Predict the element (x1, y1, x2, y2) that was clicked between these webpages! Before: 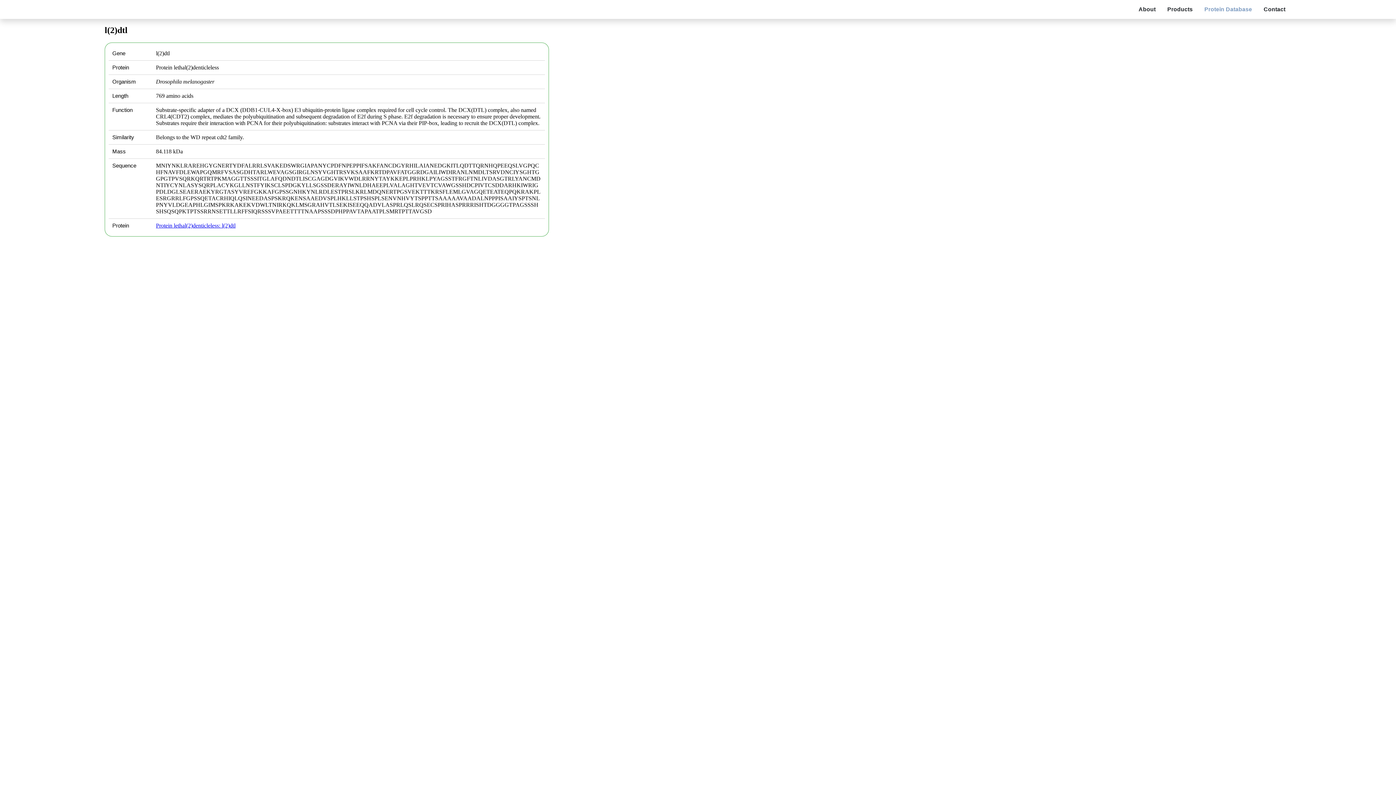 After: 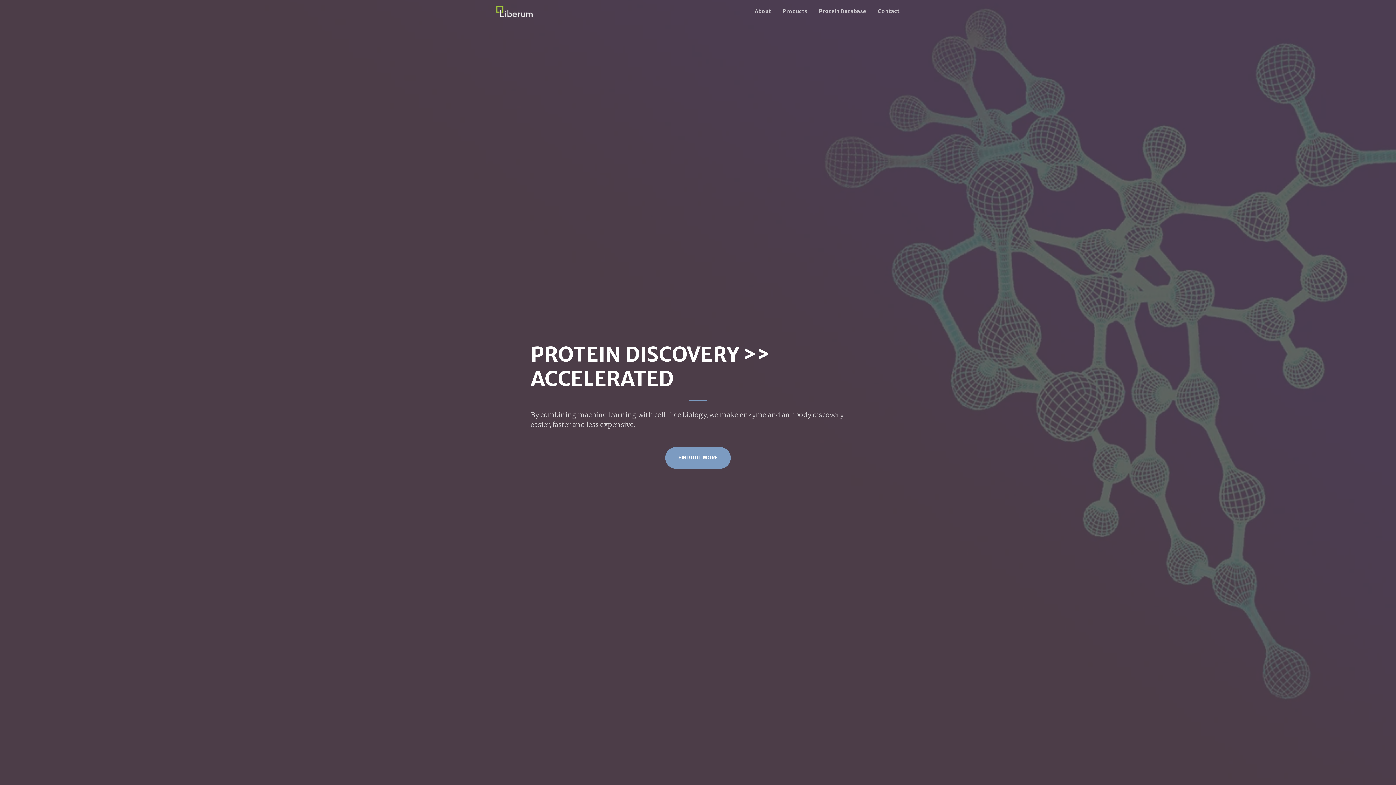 Action: label: About bbox: (1133, 6, 1161, 12)